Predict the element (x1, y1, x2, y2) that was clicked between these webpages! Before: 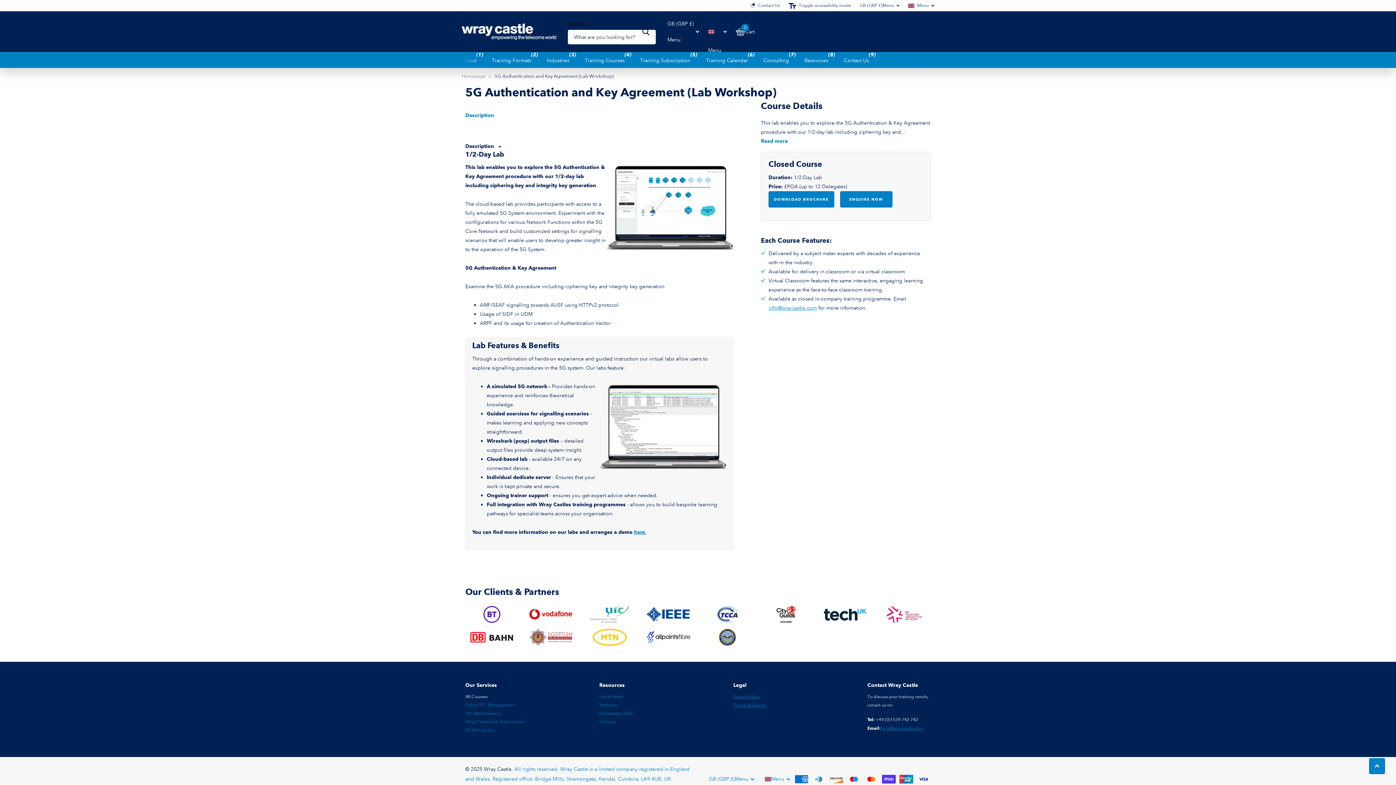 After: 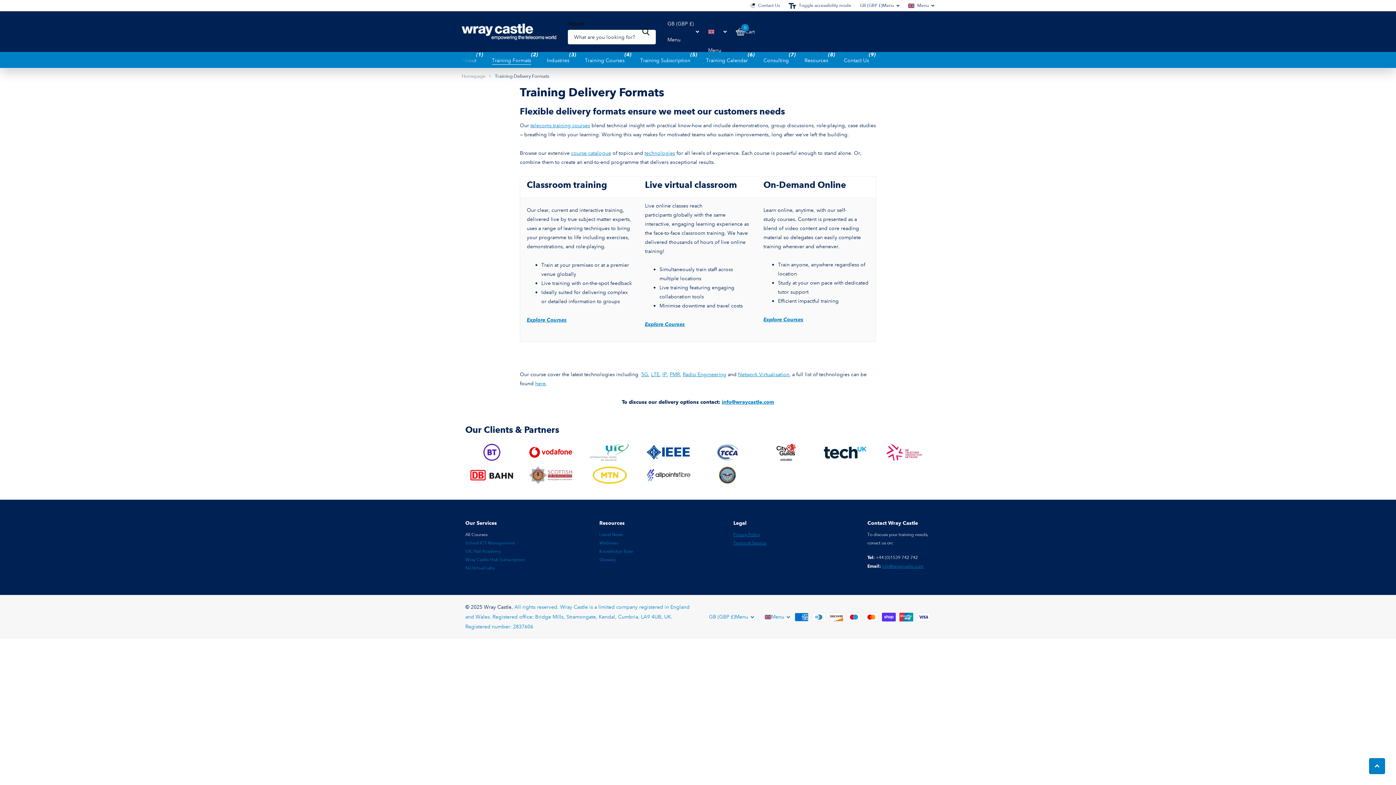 Action: label: Training Formats bbox: (492, 52, 531, 68)